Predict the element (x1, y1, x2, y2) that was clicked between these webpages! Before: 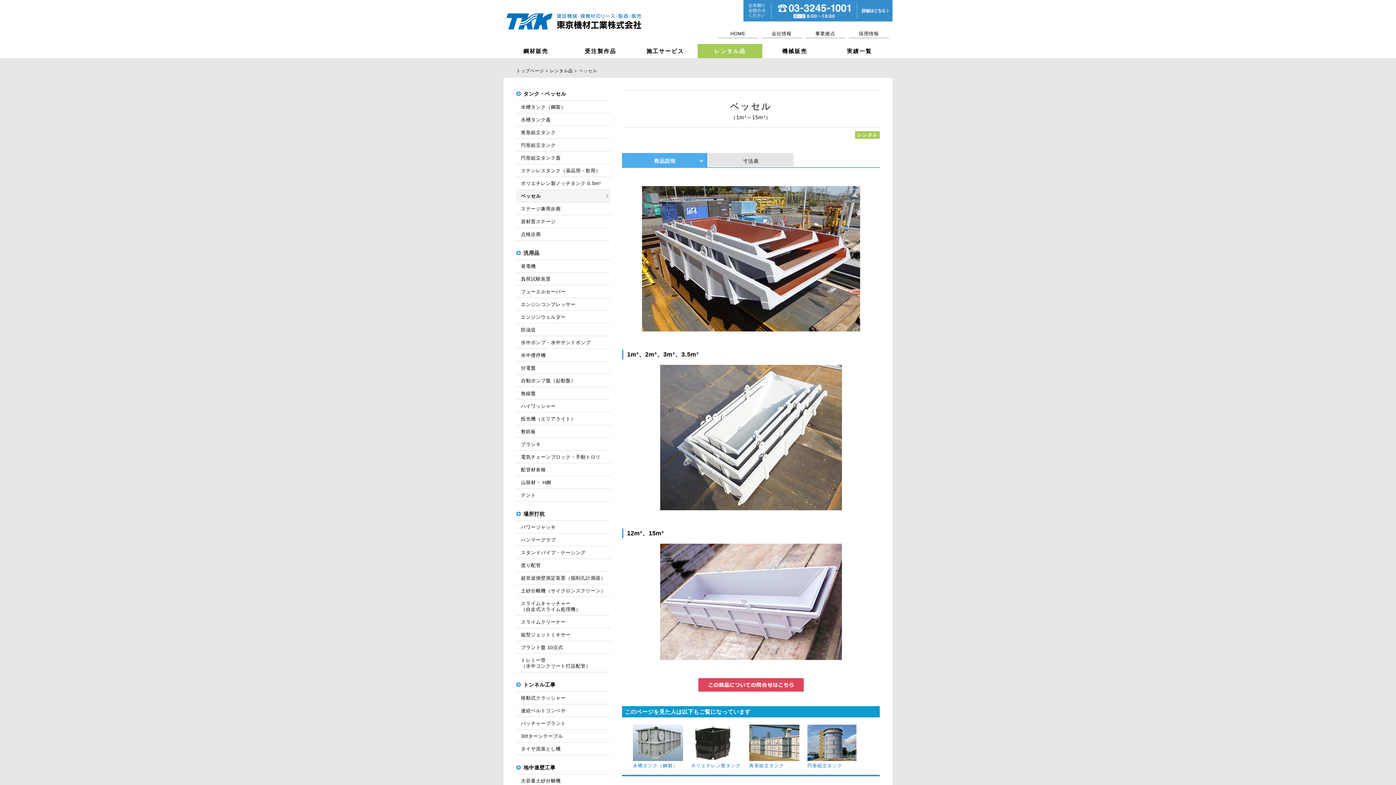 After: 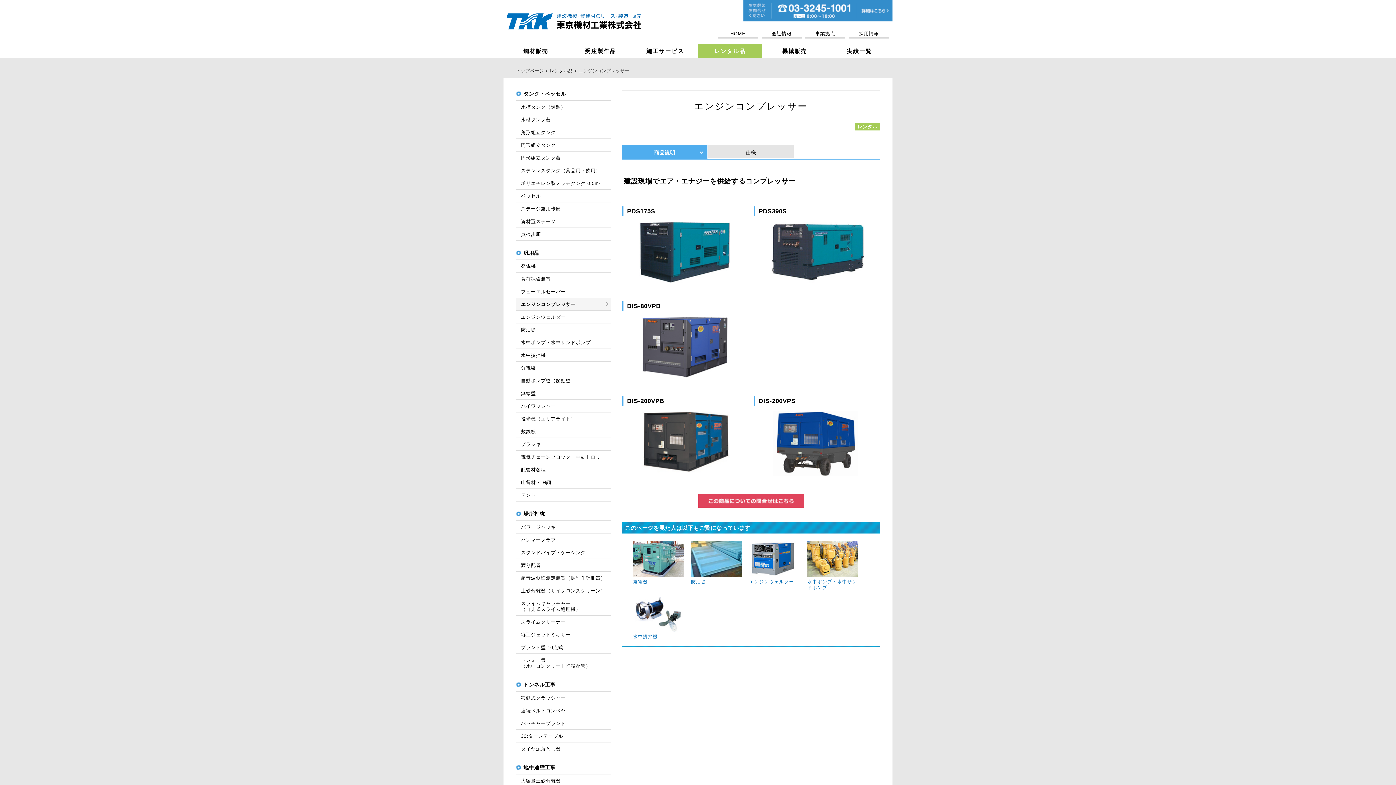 Action: label: エンジンコンプレッサー bbox: (516, 298, 610, 310)